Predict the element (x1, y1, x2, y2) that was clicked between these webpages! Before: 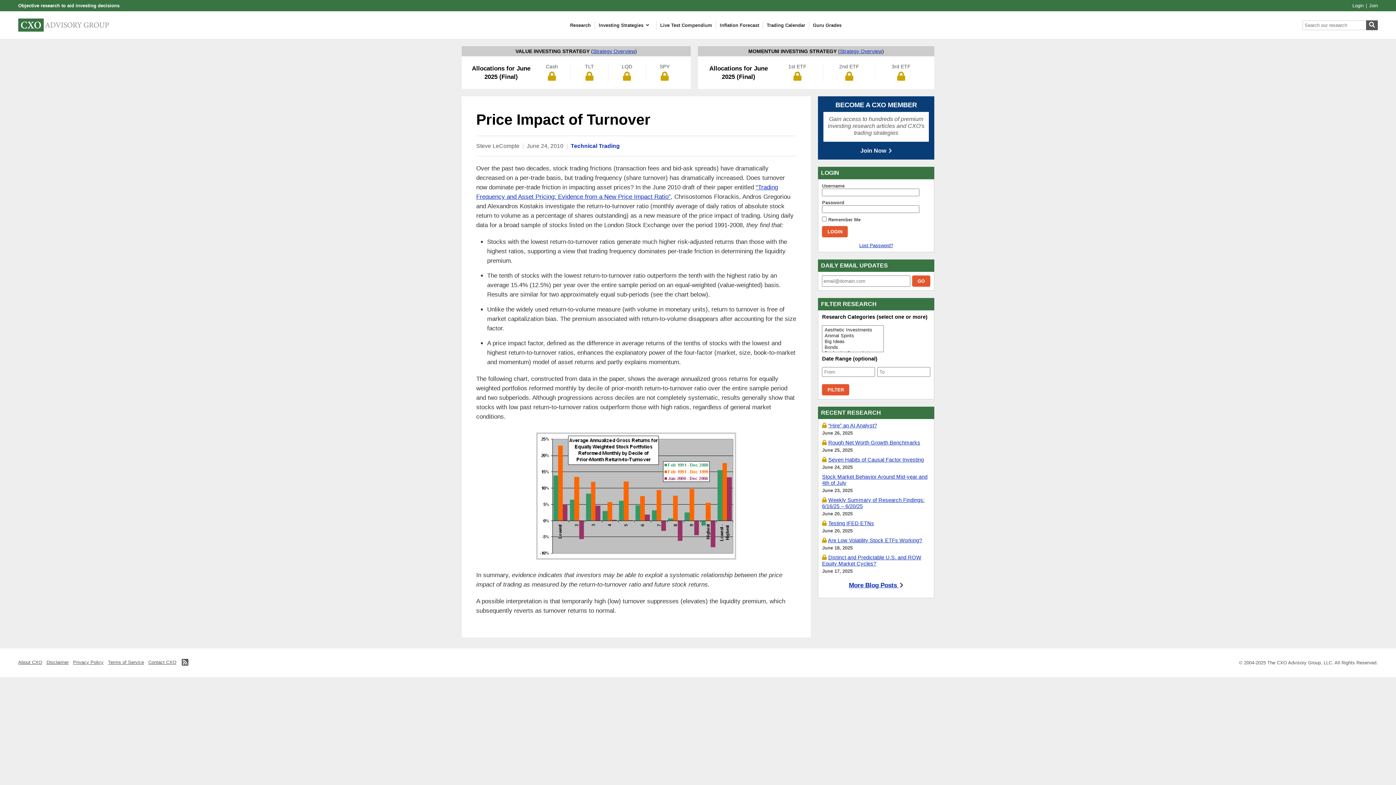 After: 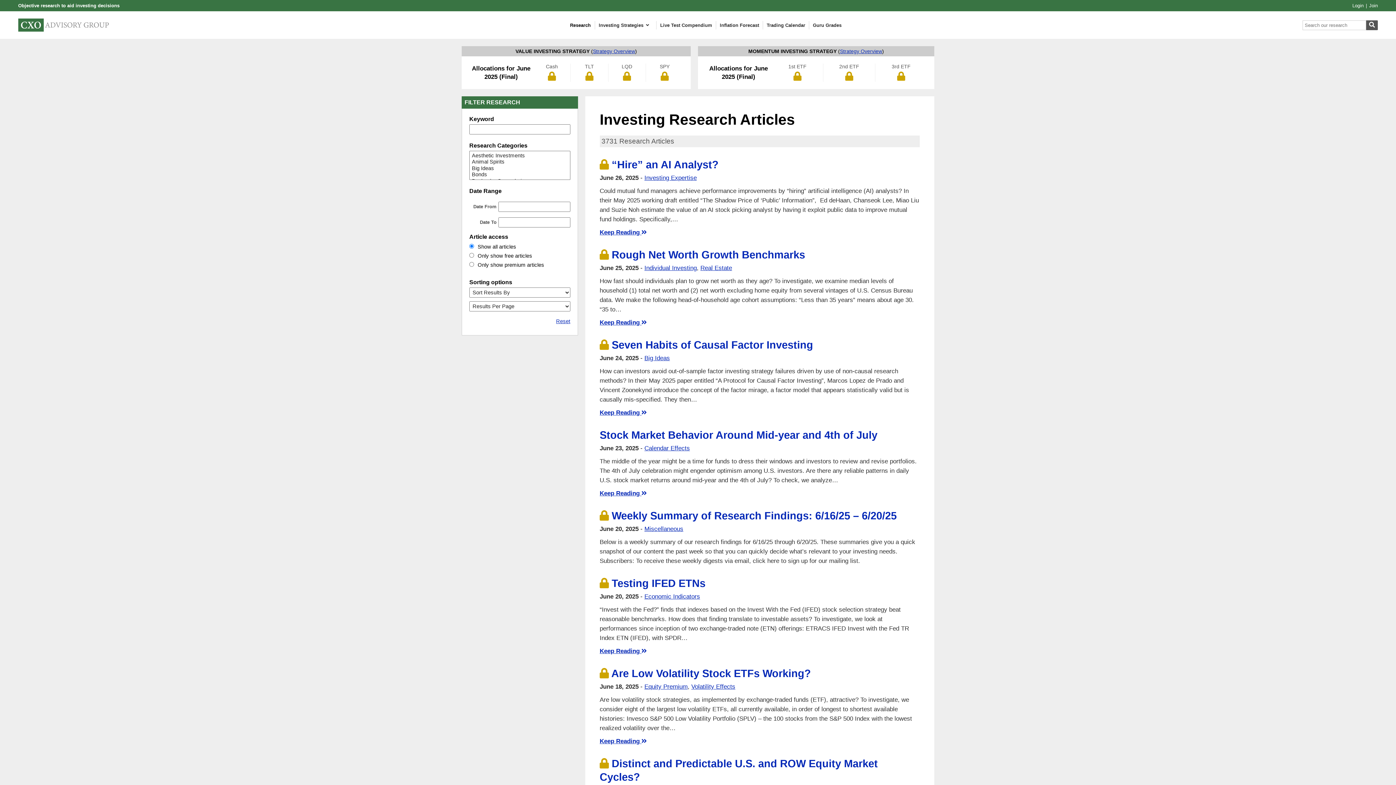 Action: label: More Blog Posts  bbox: (822, 581, 930, 589)